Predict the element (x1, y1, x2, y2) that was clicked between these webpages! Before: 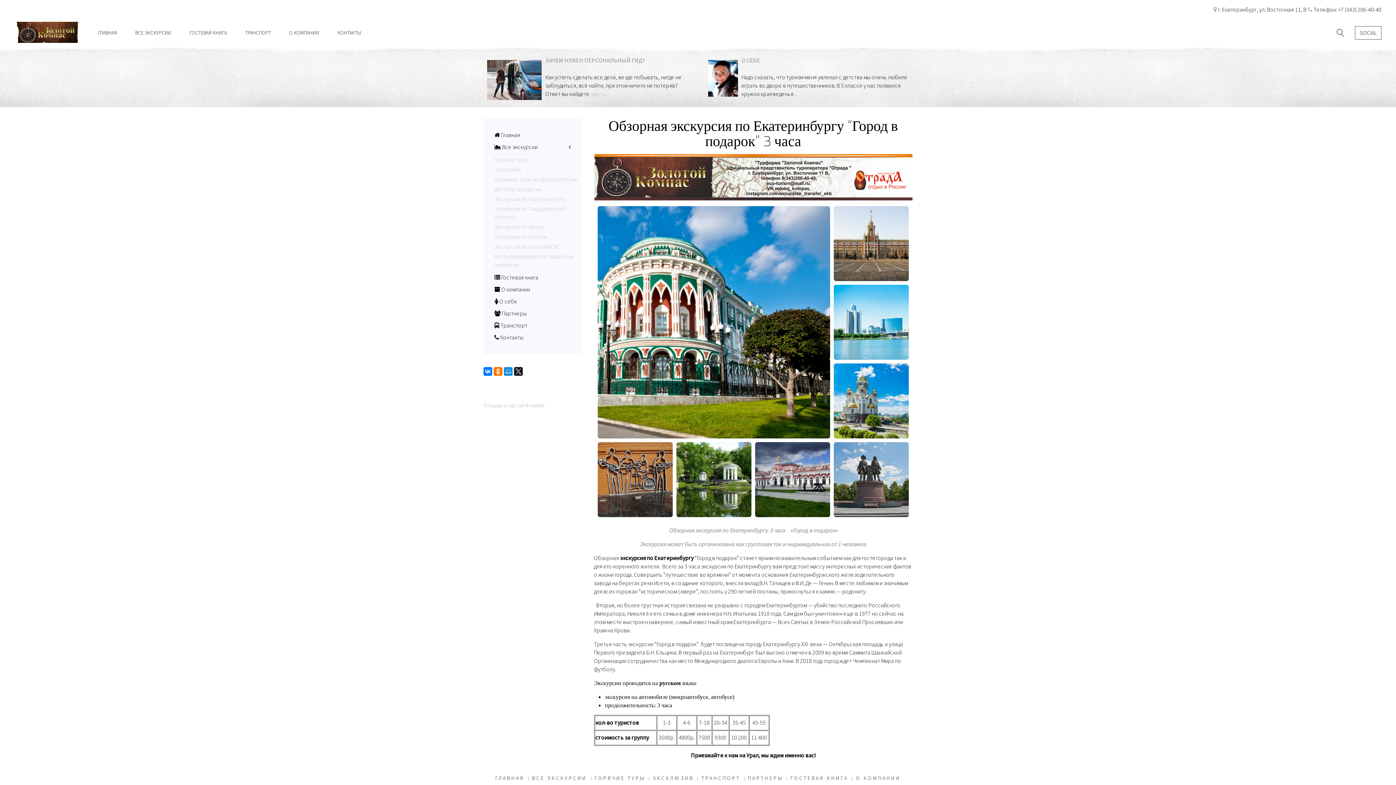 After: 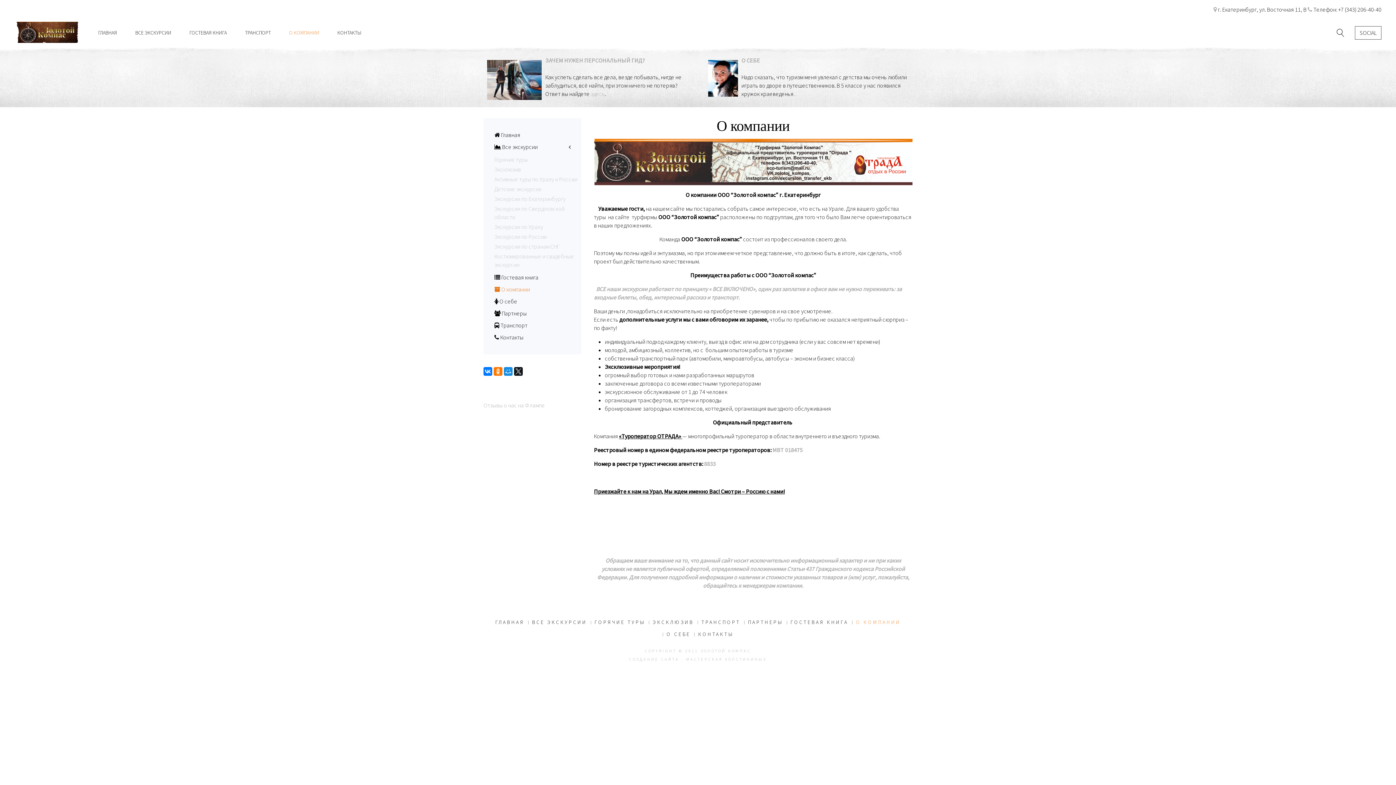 Action: bbox: (280, 20, 328, 45) label: О КОМПАНИИ